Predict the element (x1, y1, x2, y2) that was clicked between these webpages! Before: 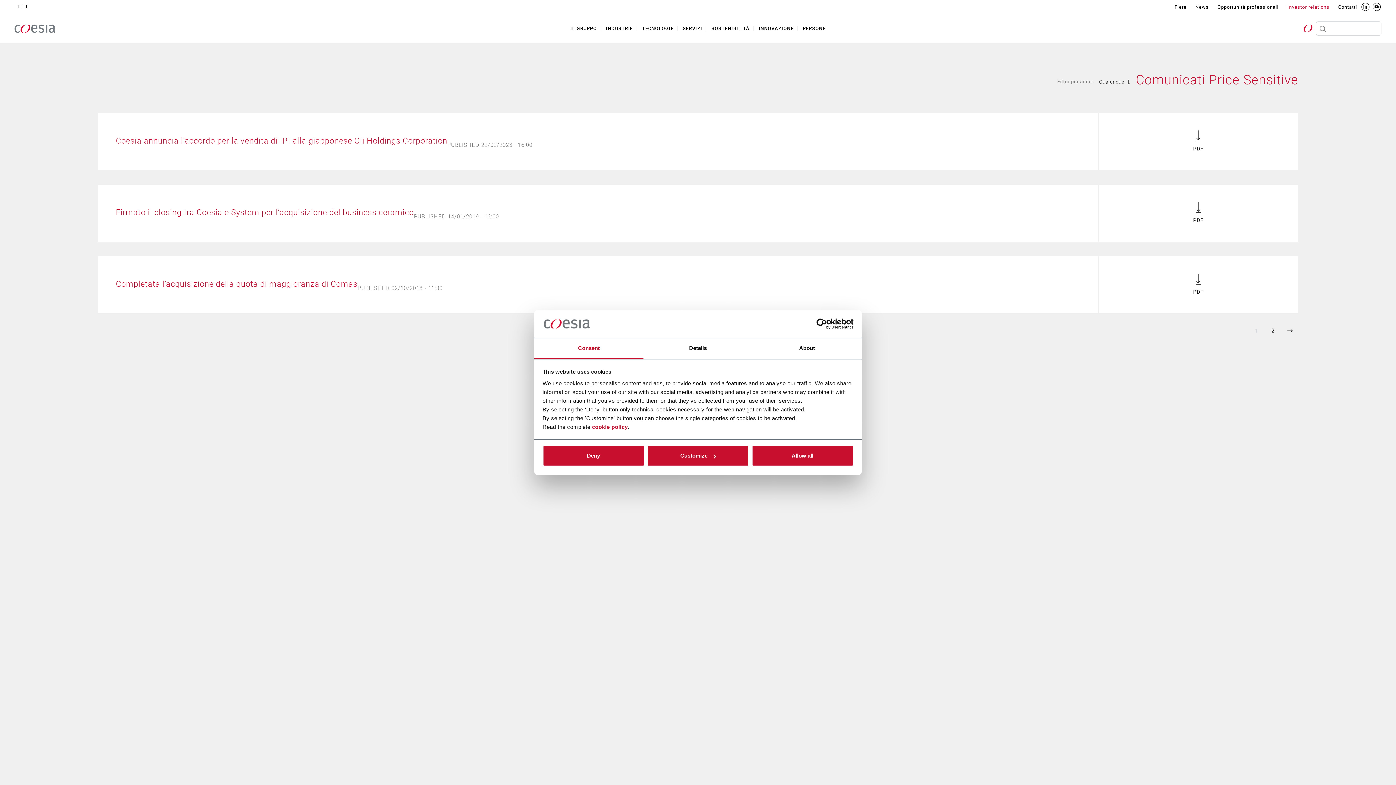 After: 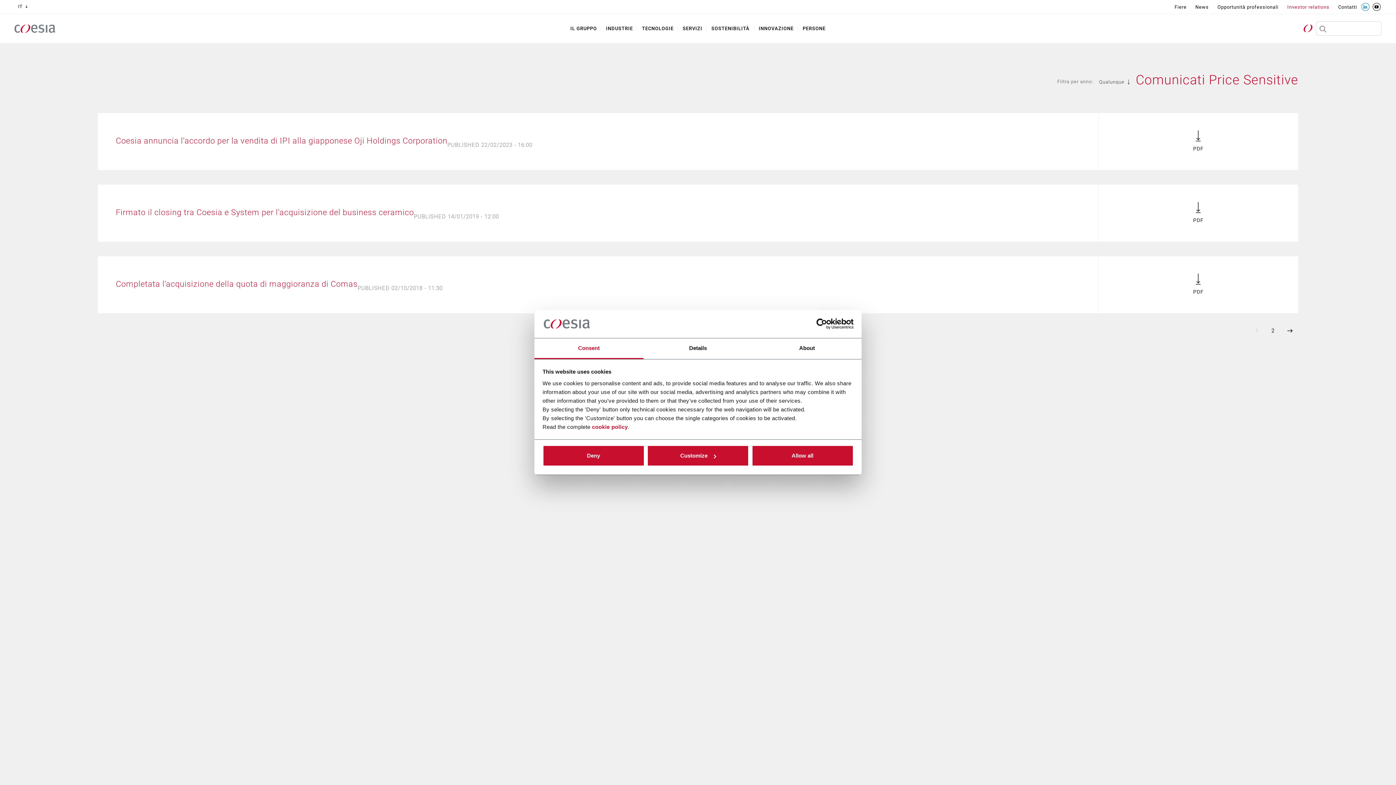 Action: bbox: (1361, 2, 1369, 10)